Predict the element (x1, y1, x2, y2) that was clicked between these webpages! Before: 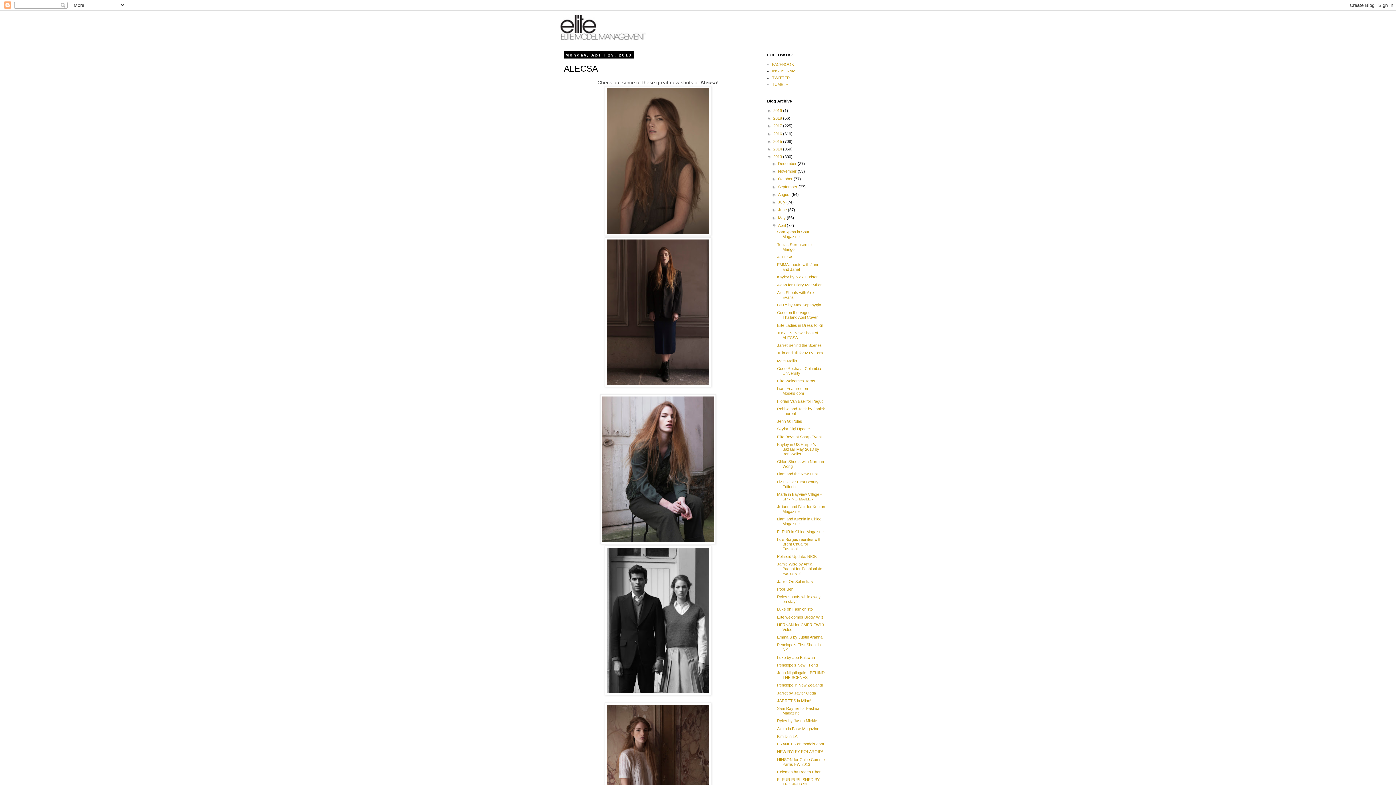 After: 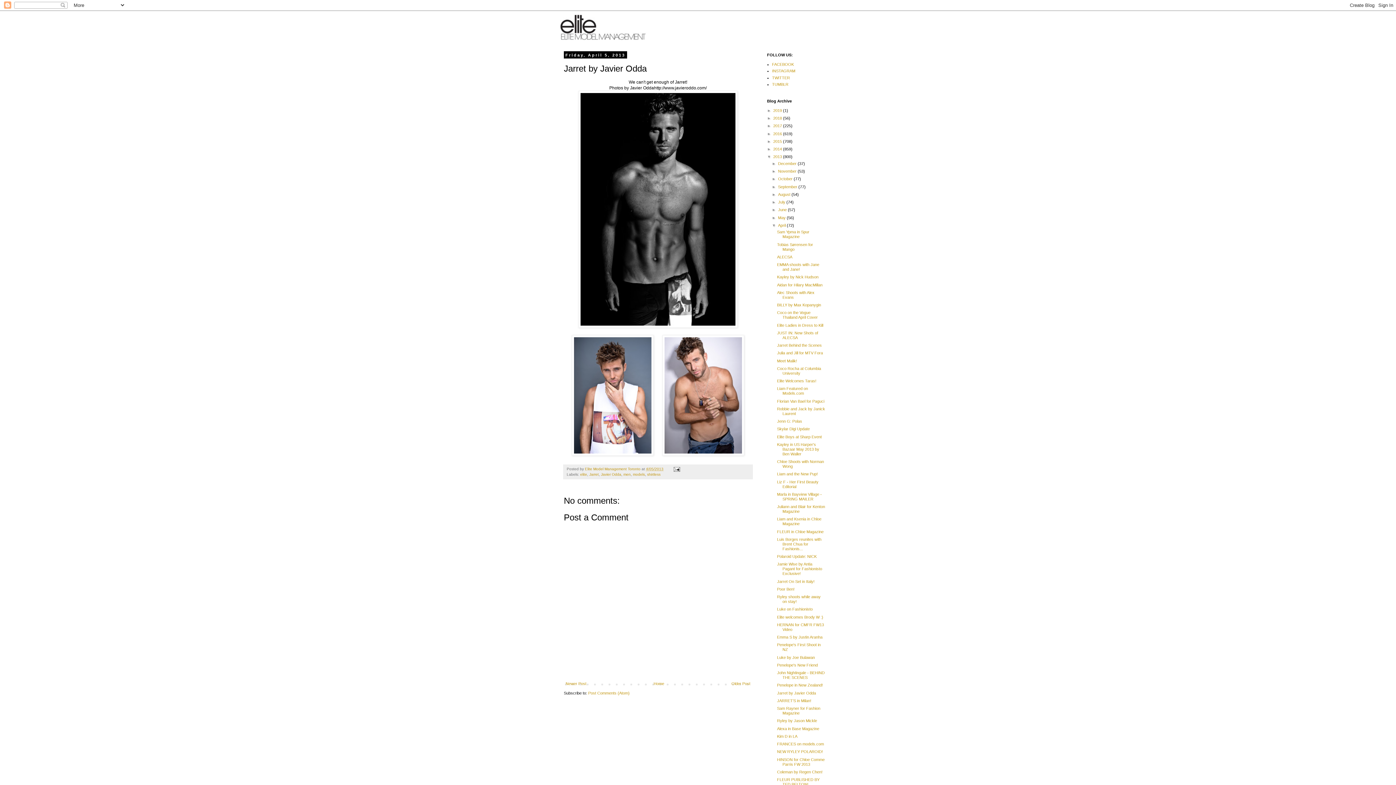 Action: bbox: (777, 691, 816, 695) label: Jarret by Javier Odda